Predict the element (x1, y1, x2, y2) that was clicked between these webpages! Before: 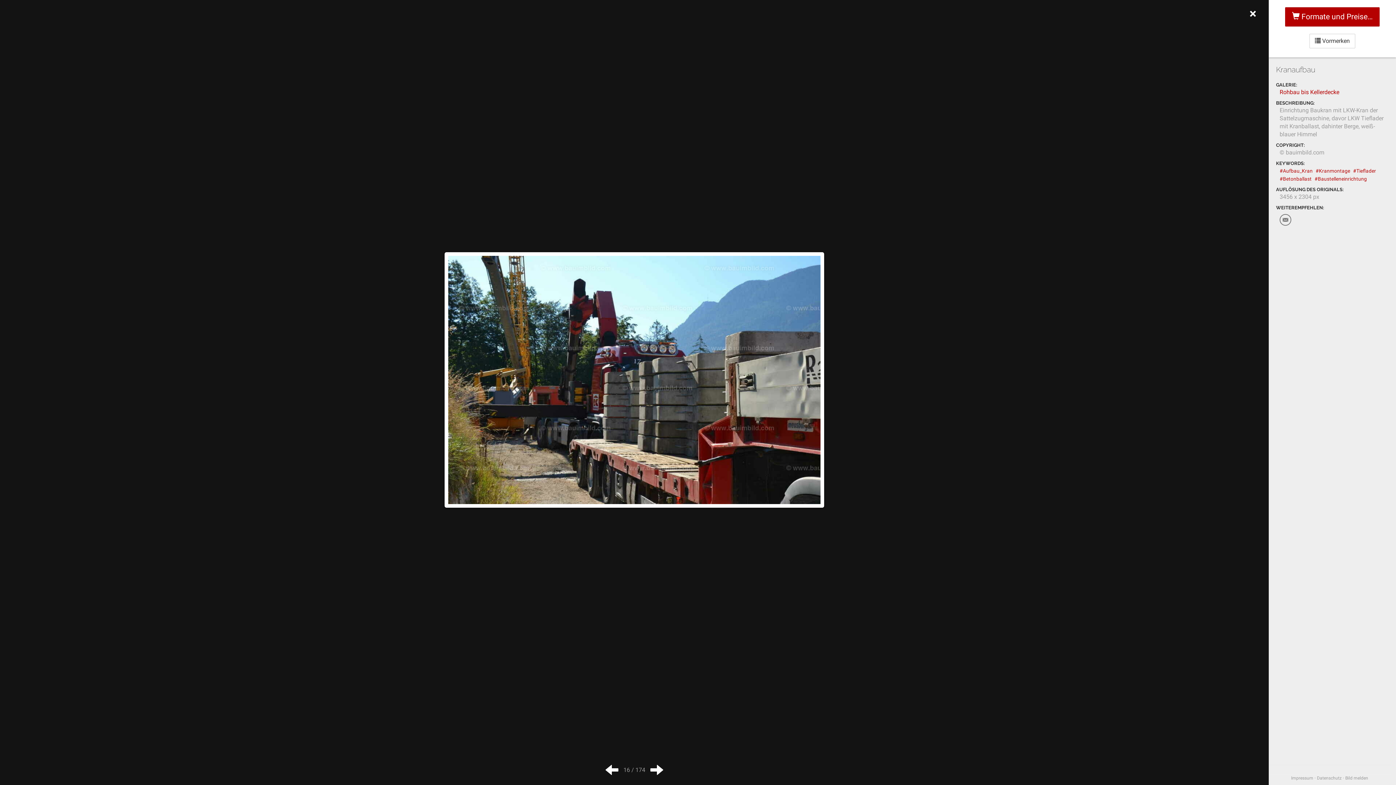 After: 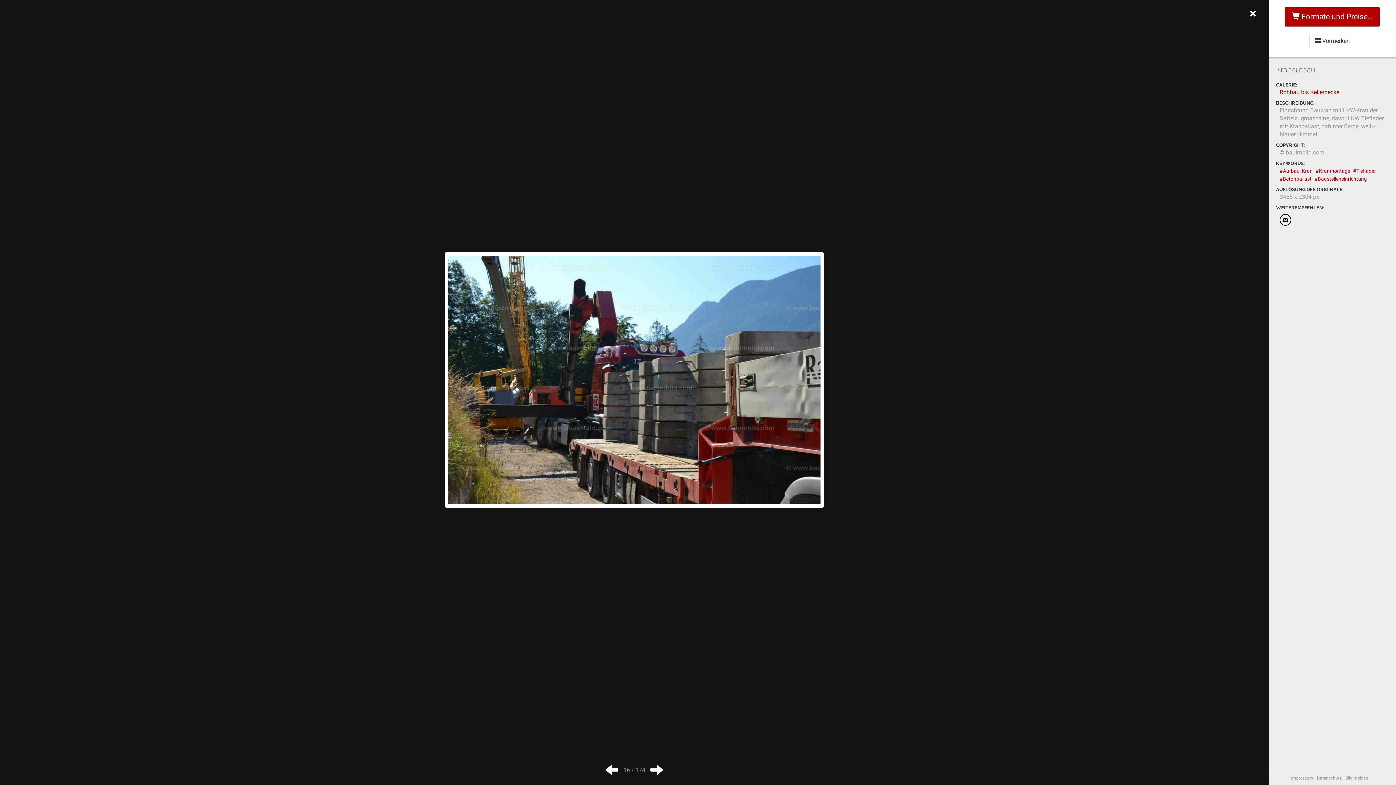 Action: bbox: (1280, 214, 1291, 225)